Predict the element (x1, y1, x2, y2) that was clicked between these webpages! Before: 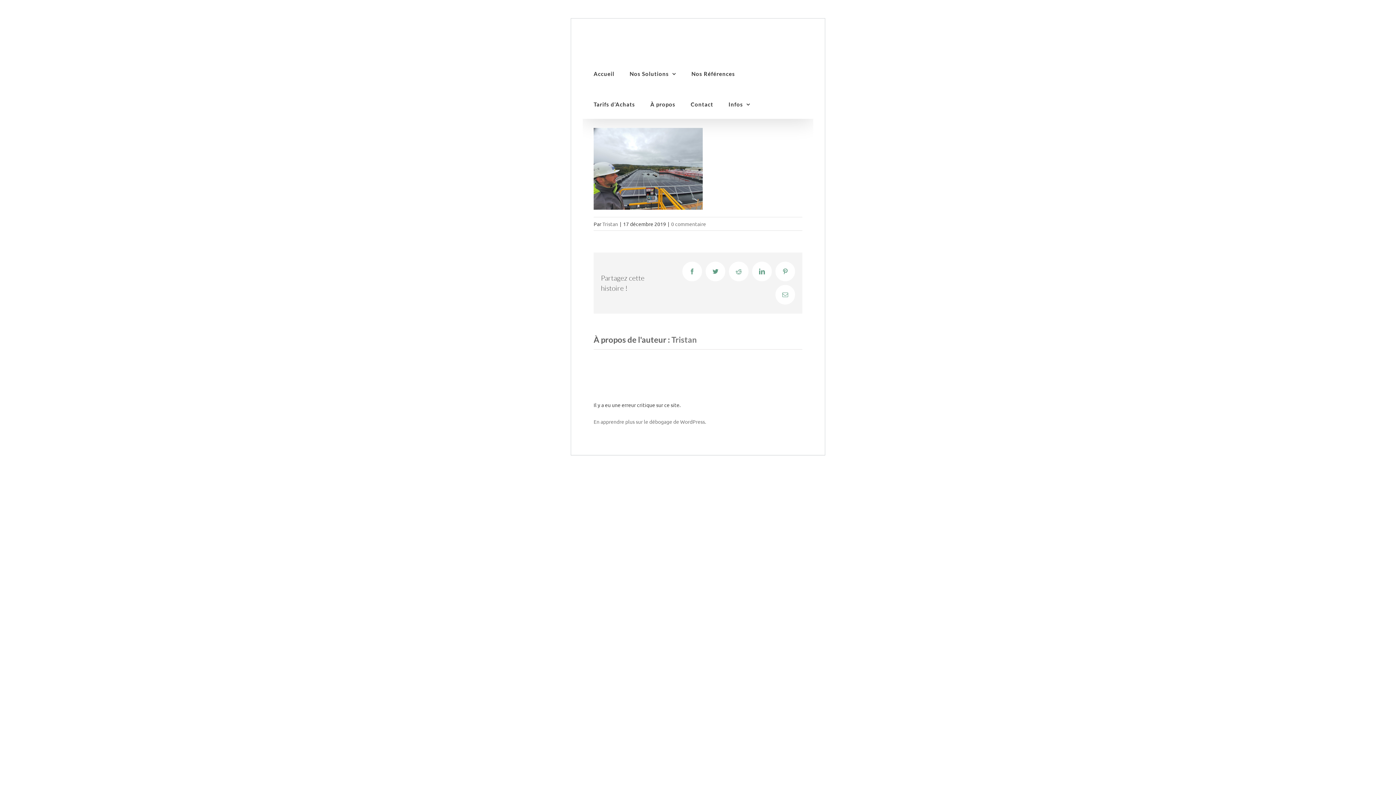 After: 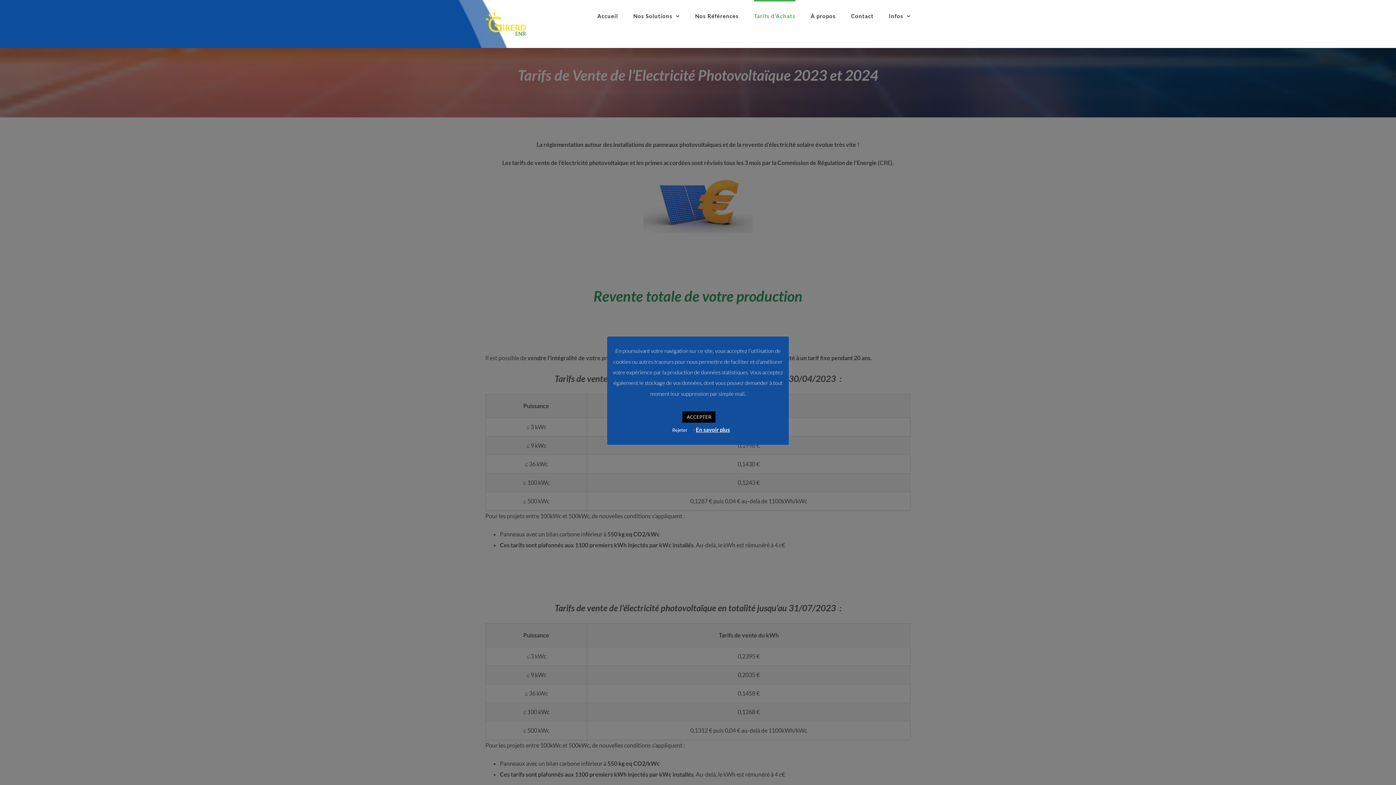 Action: bbox: (593, 88, 635, 118) label: Tarifs d’Achats